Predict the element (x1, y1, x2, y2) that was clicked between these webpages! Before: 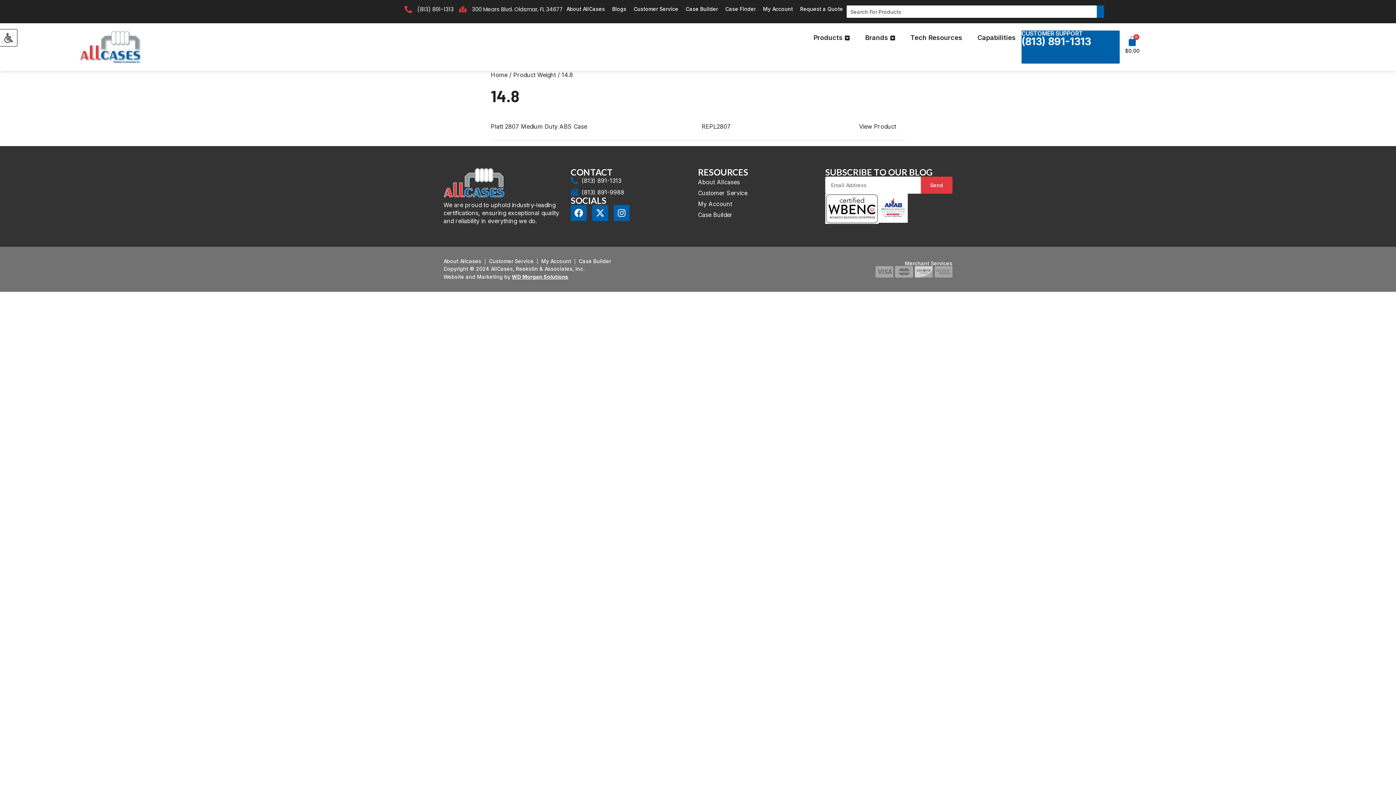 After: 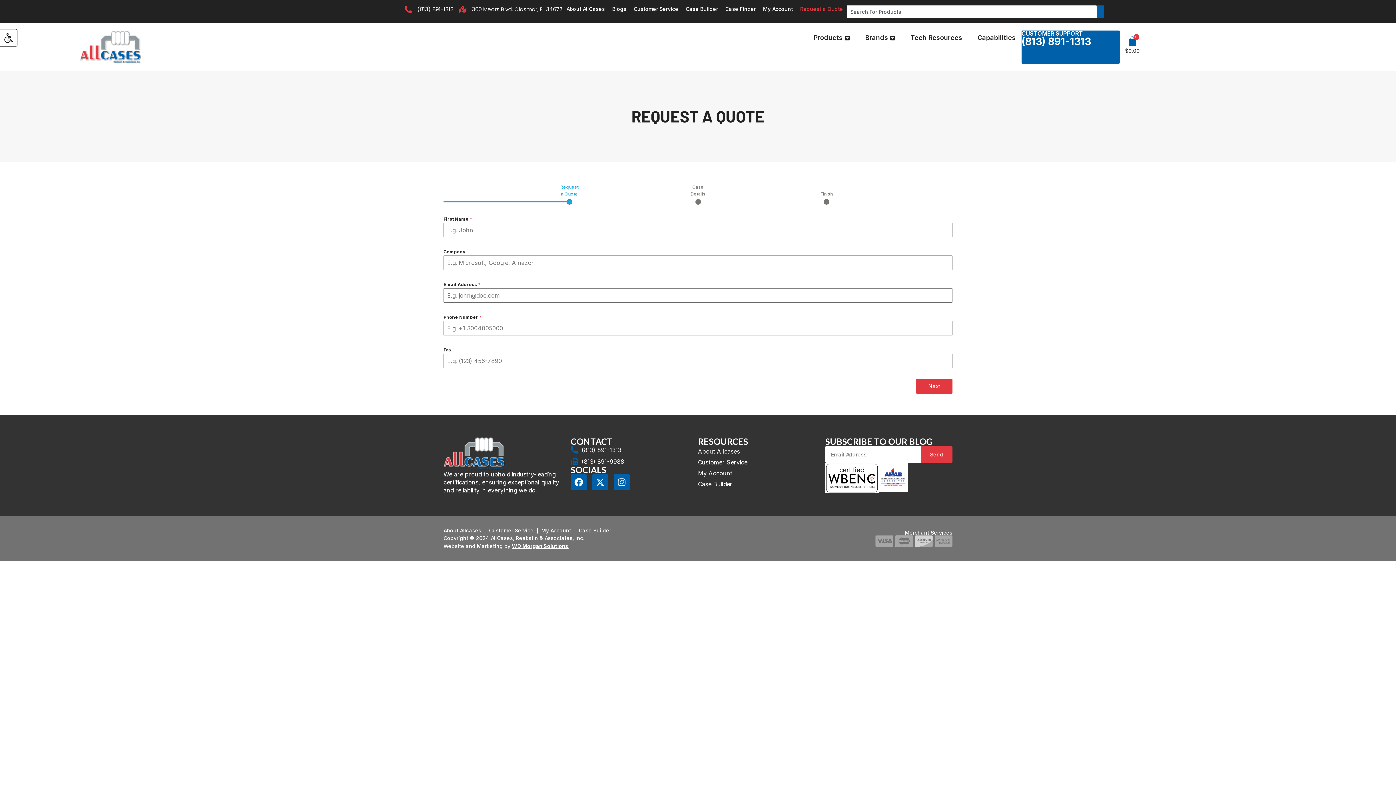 Action: bbox: (796, 5, 846, 12) label: Request a Quote